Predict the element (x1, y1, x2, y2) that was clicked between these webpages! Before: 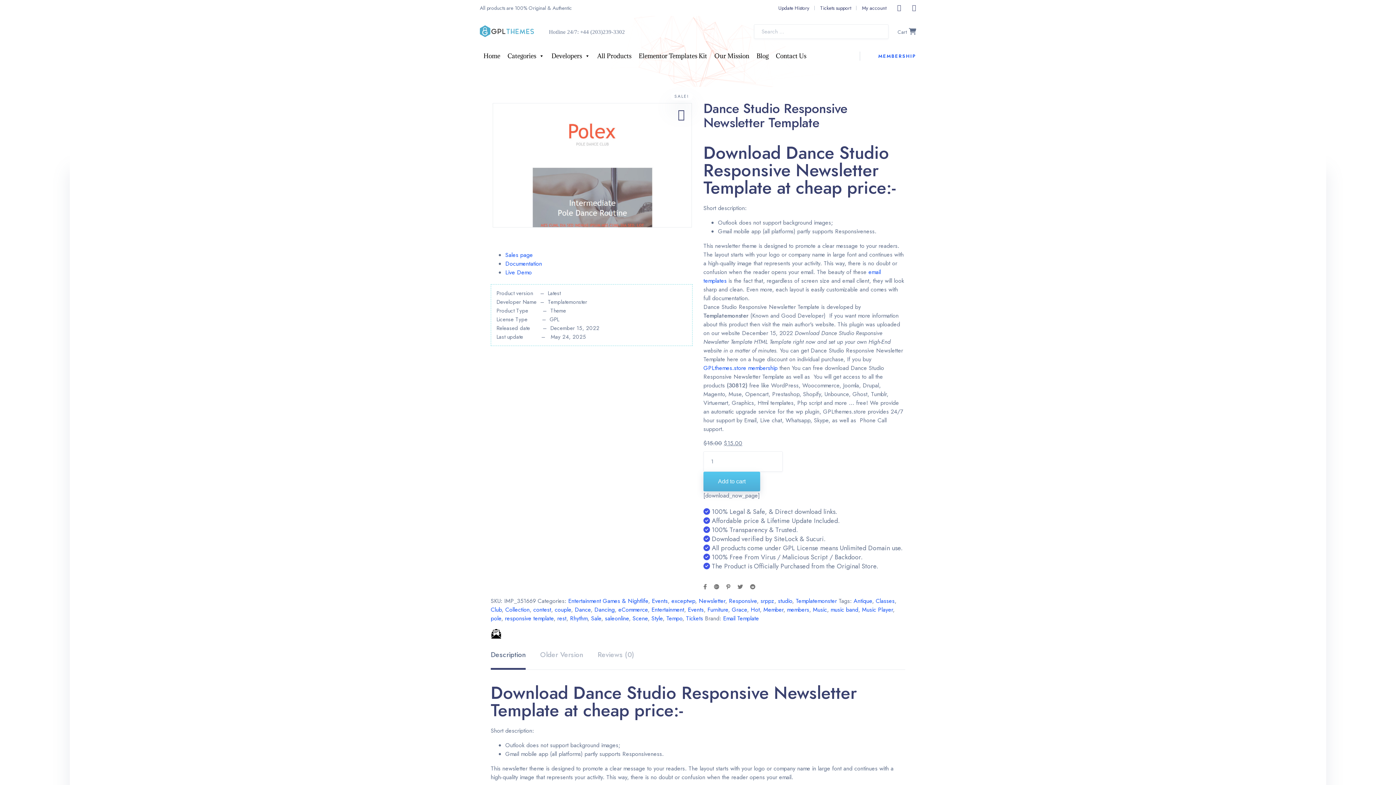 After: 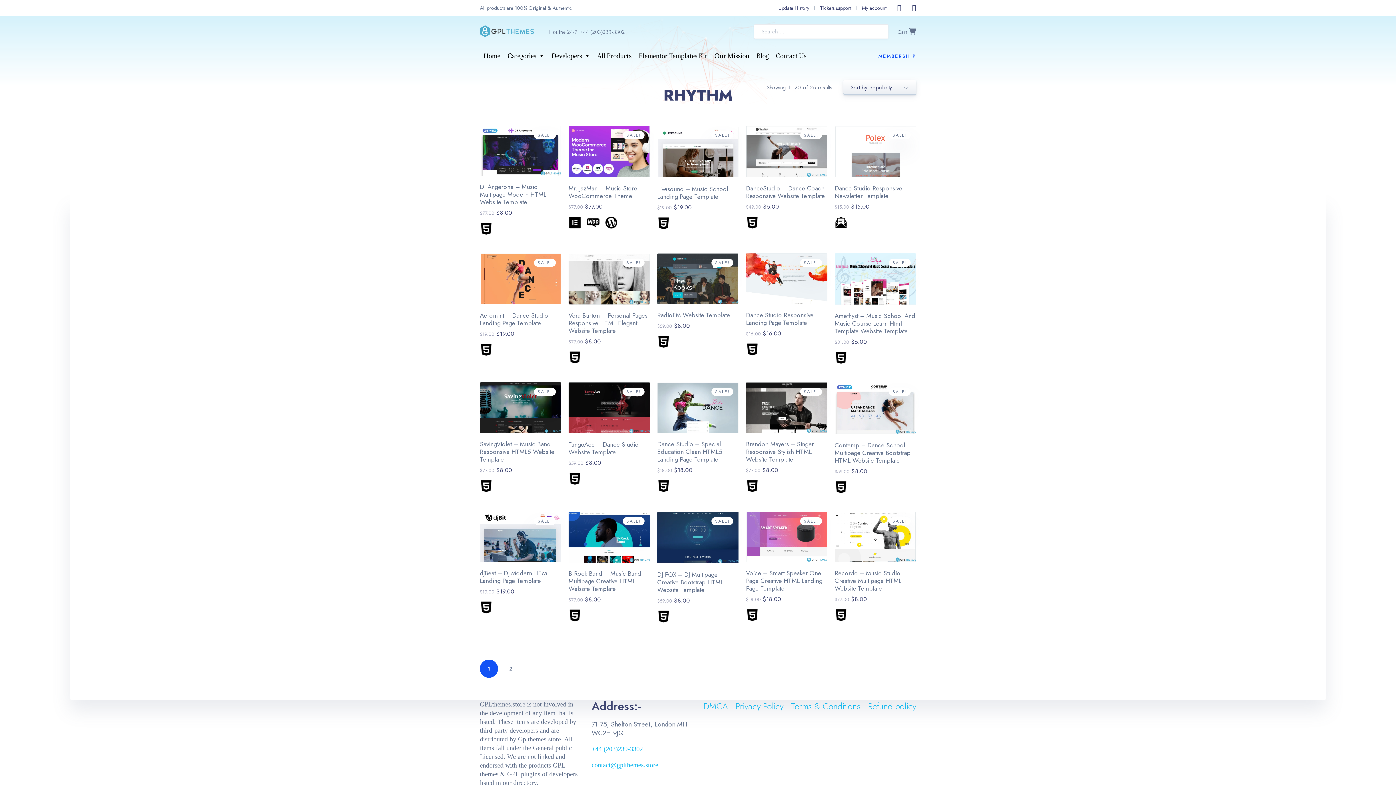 Action: label: Rhythm bbox: (570, 614, 587, 622)